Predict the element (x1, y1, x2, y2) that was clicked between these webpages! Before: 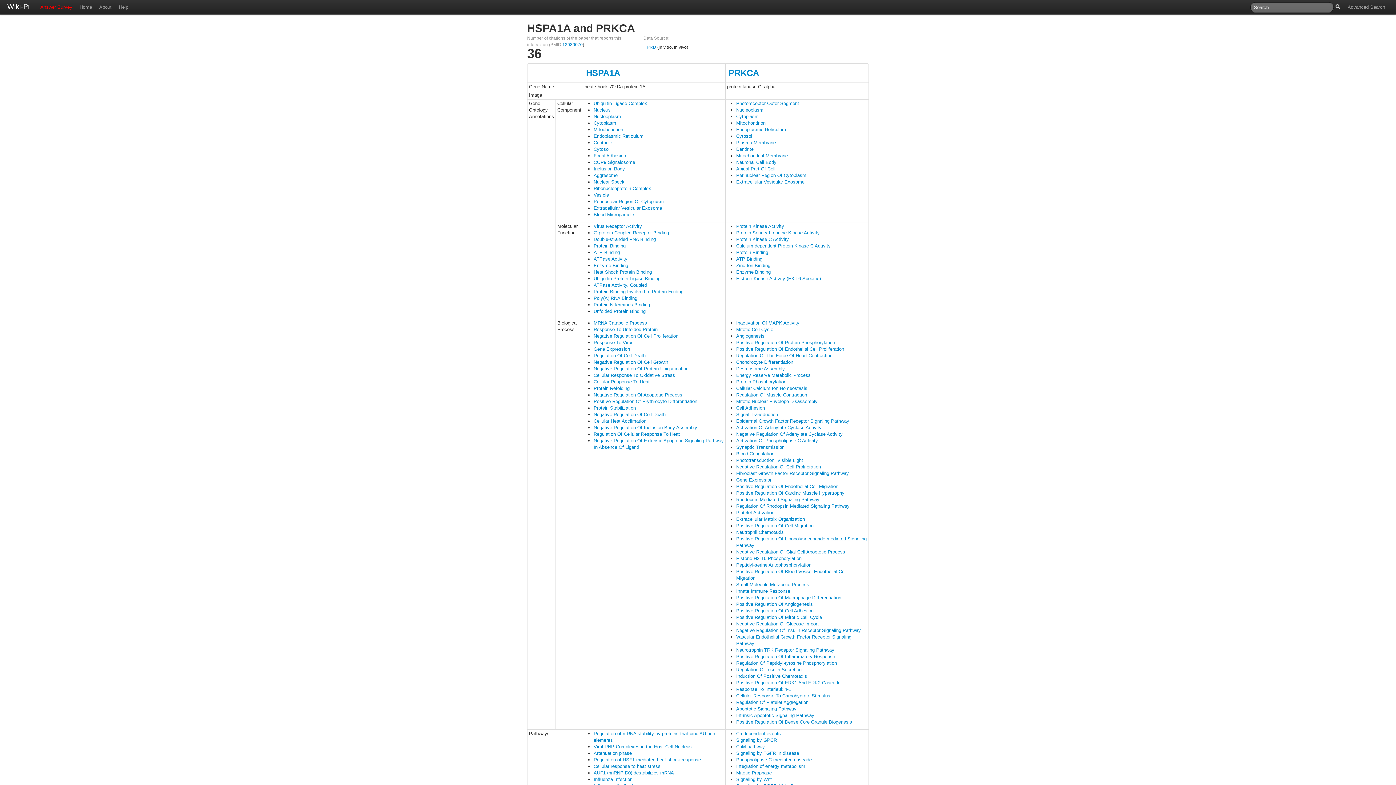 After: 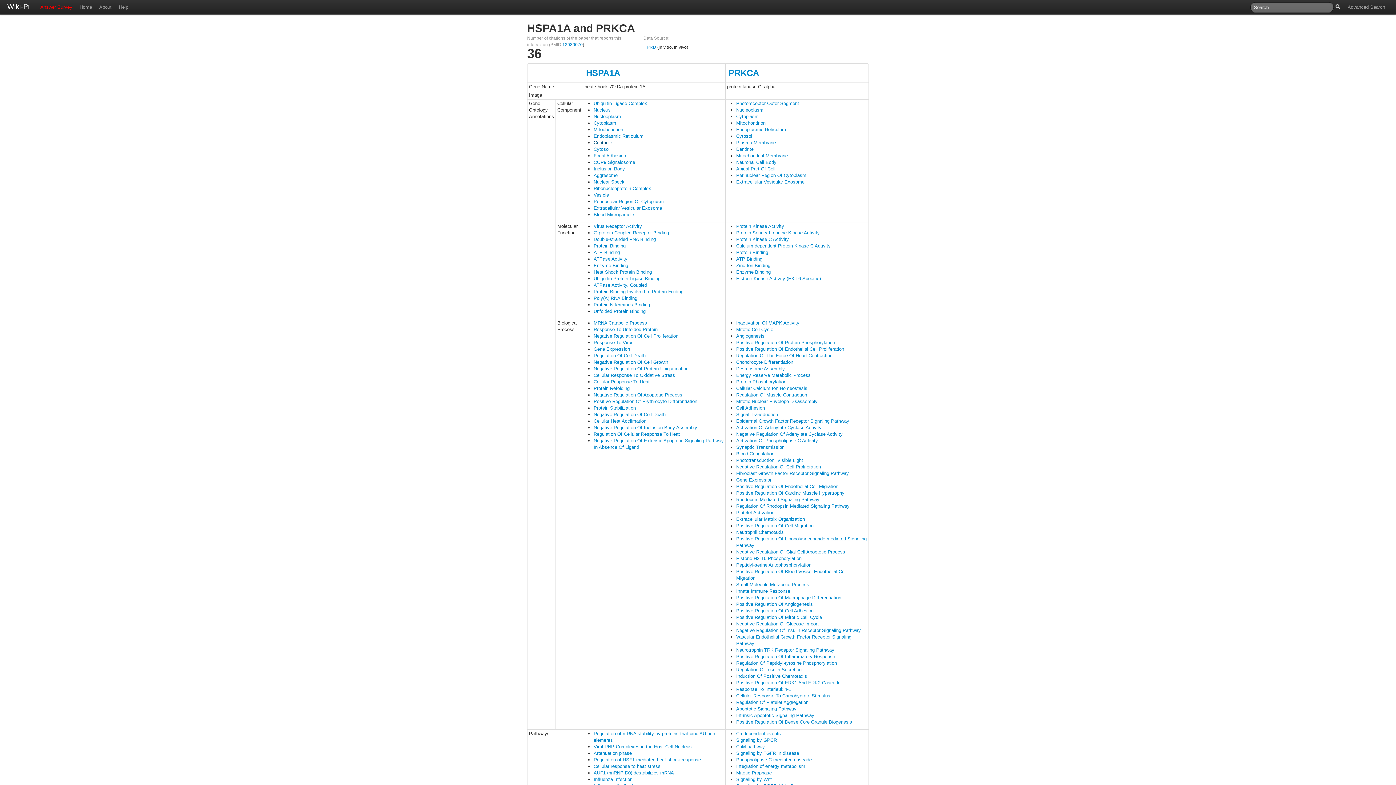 Action: label: Centriole bbox: (593, 140, 612, 145)